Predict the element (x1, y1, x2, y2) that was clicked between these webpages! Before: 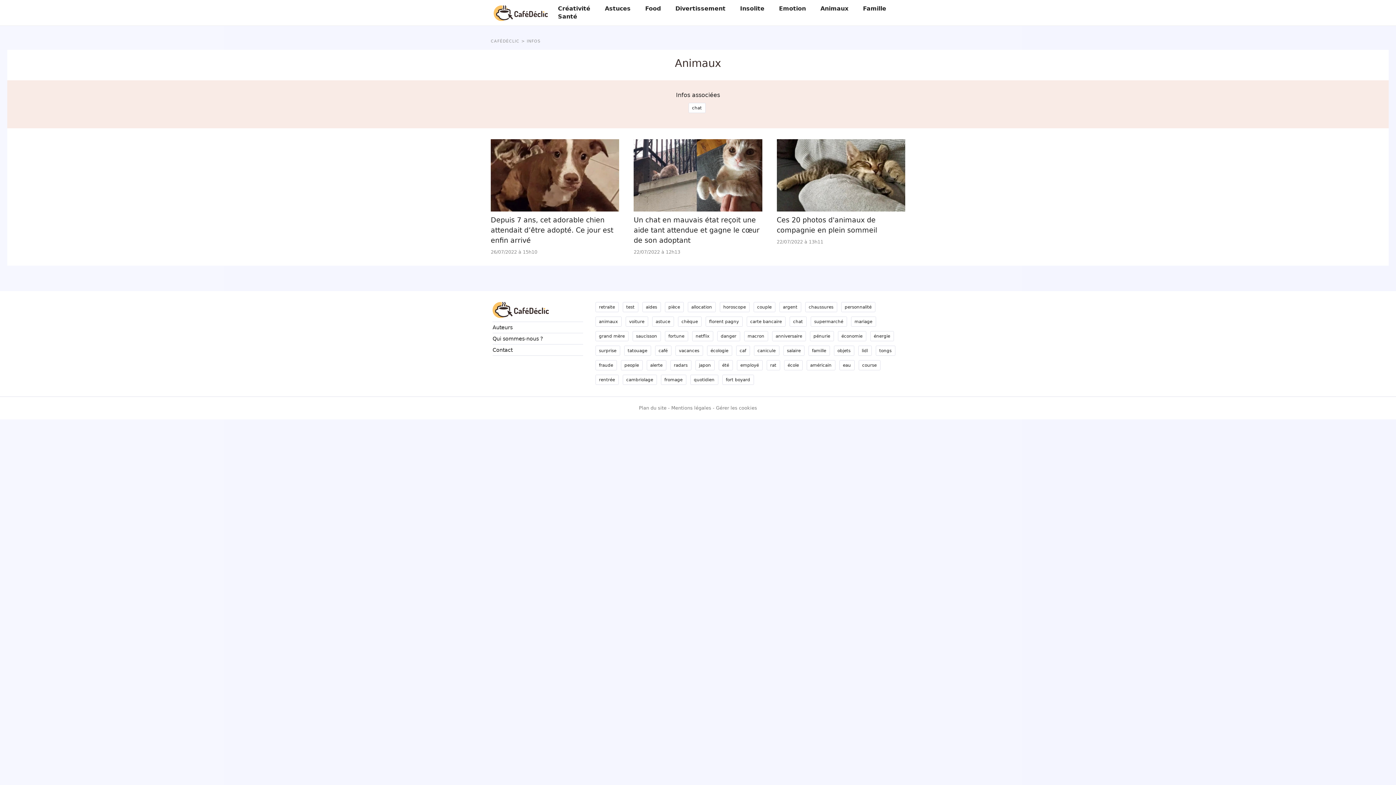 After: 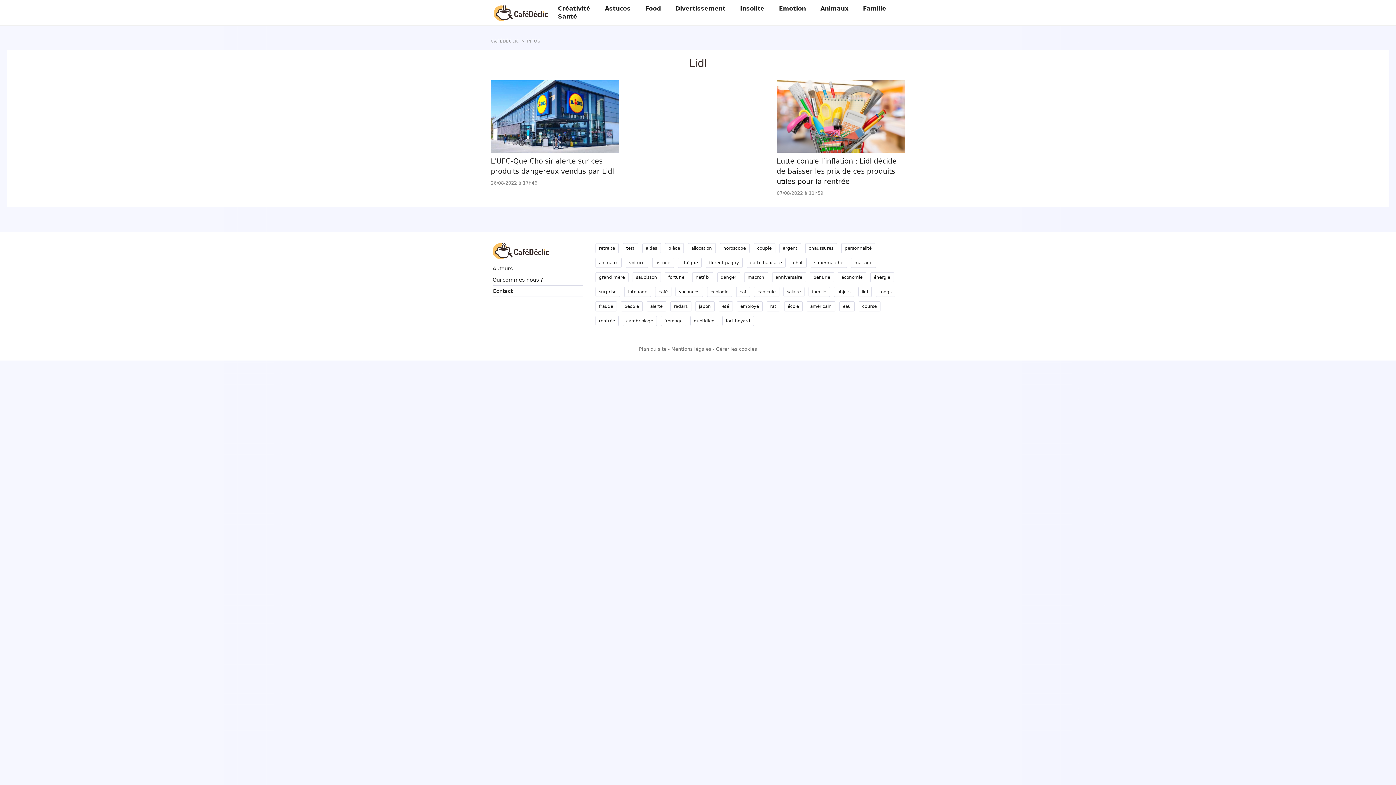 Action: bbox: (858, 345, 871, 355) label: lidl